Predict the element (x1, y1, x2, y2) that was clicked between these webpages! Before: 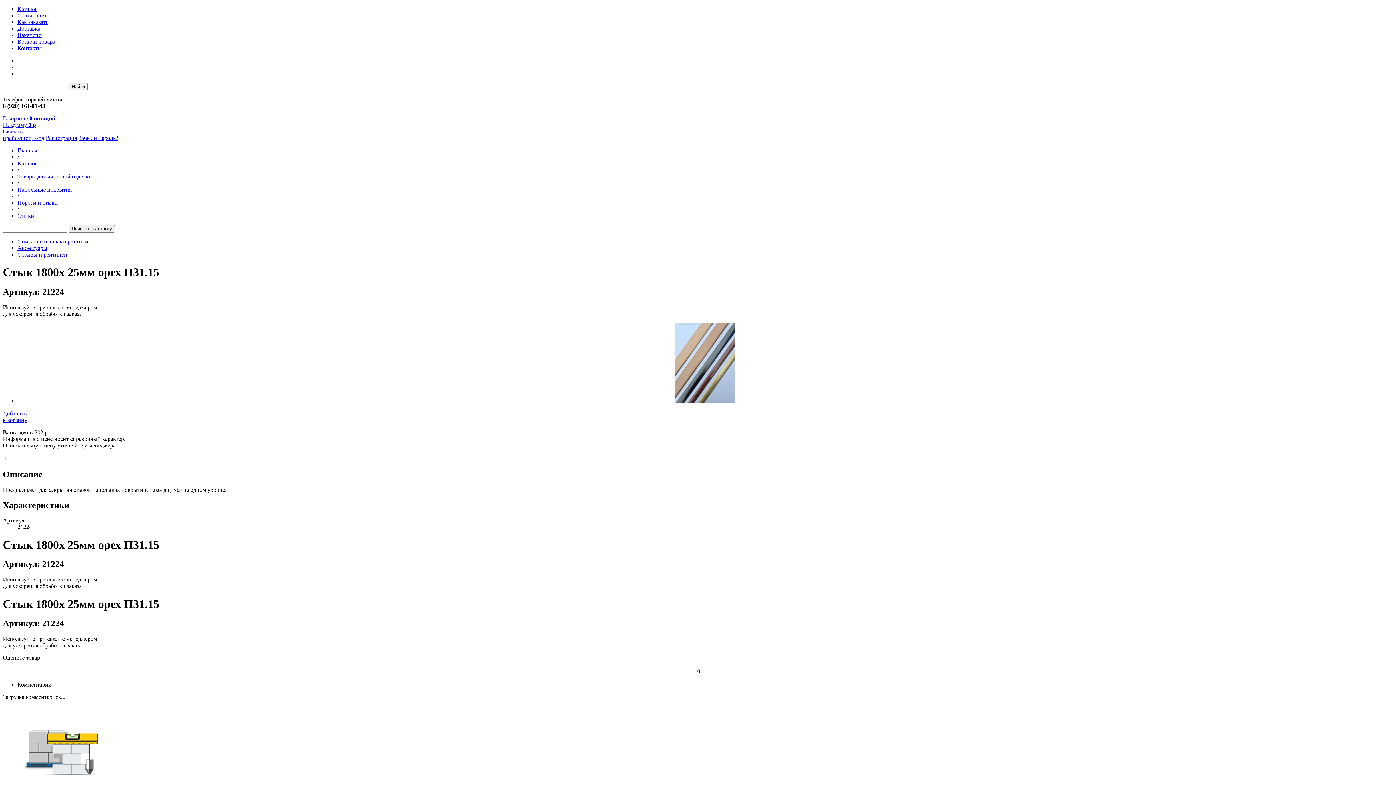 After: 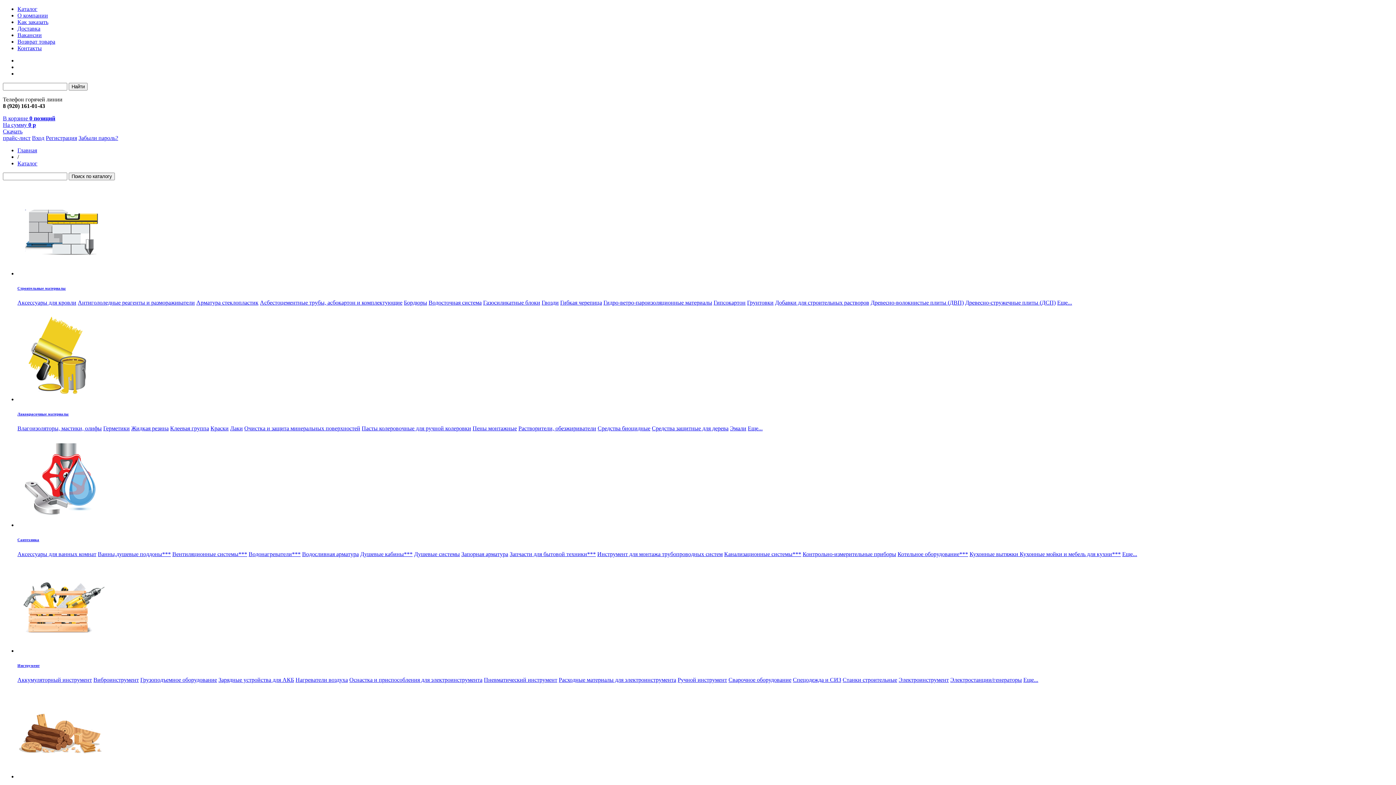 Action: bbox: (2, 128, 30, 141) label: Скачать
прайс-лист